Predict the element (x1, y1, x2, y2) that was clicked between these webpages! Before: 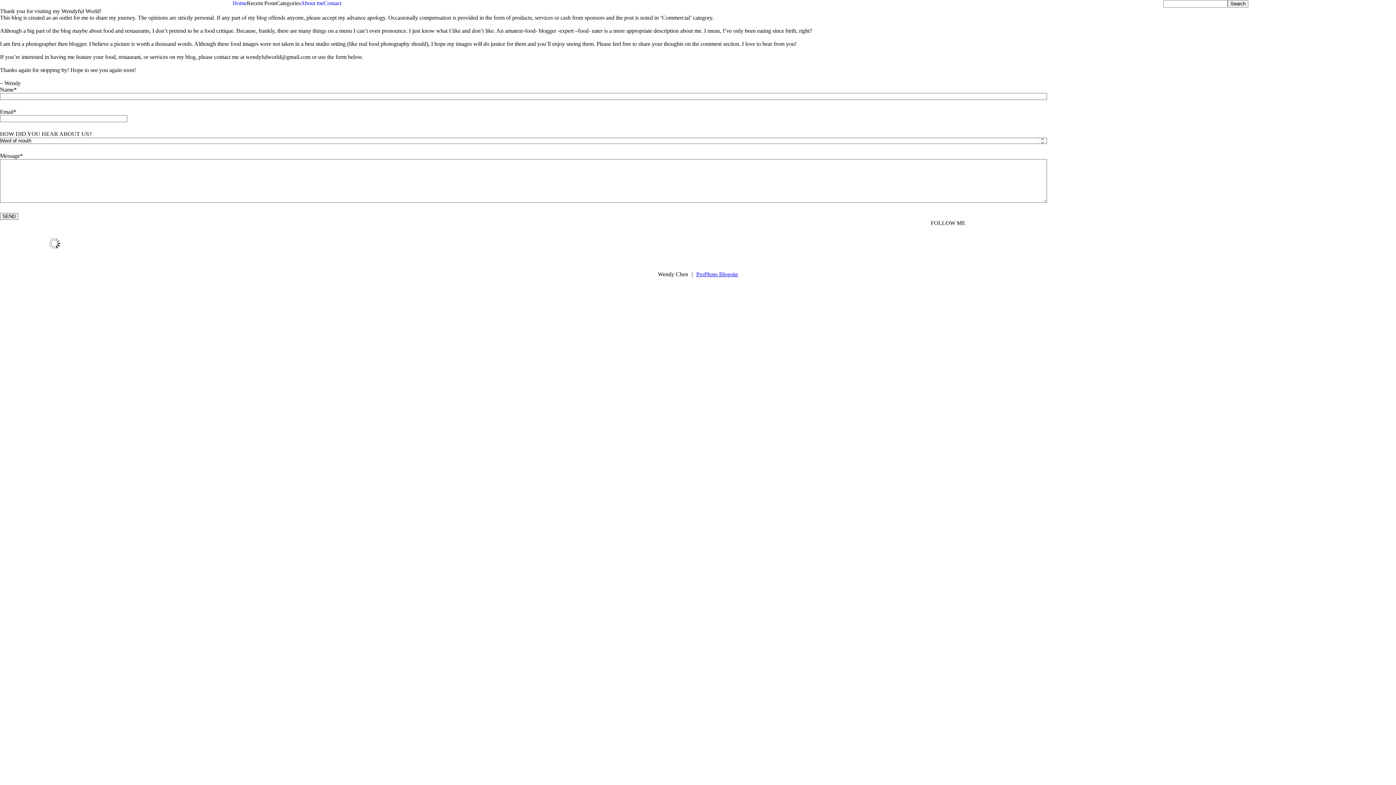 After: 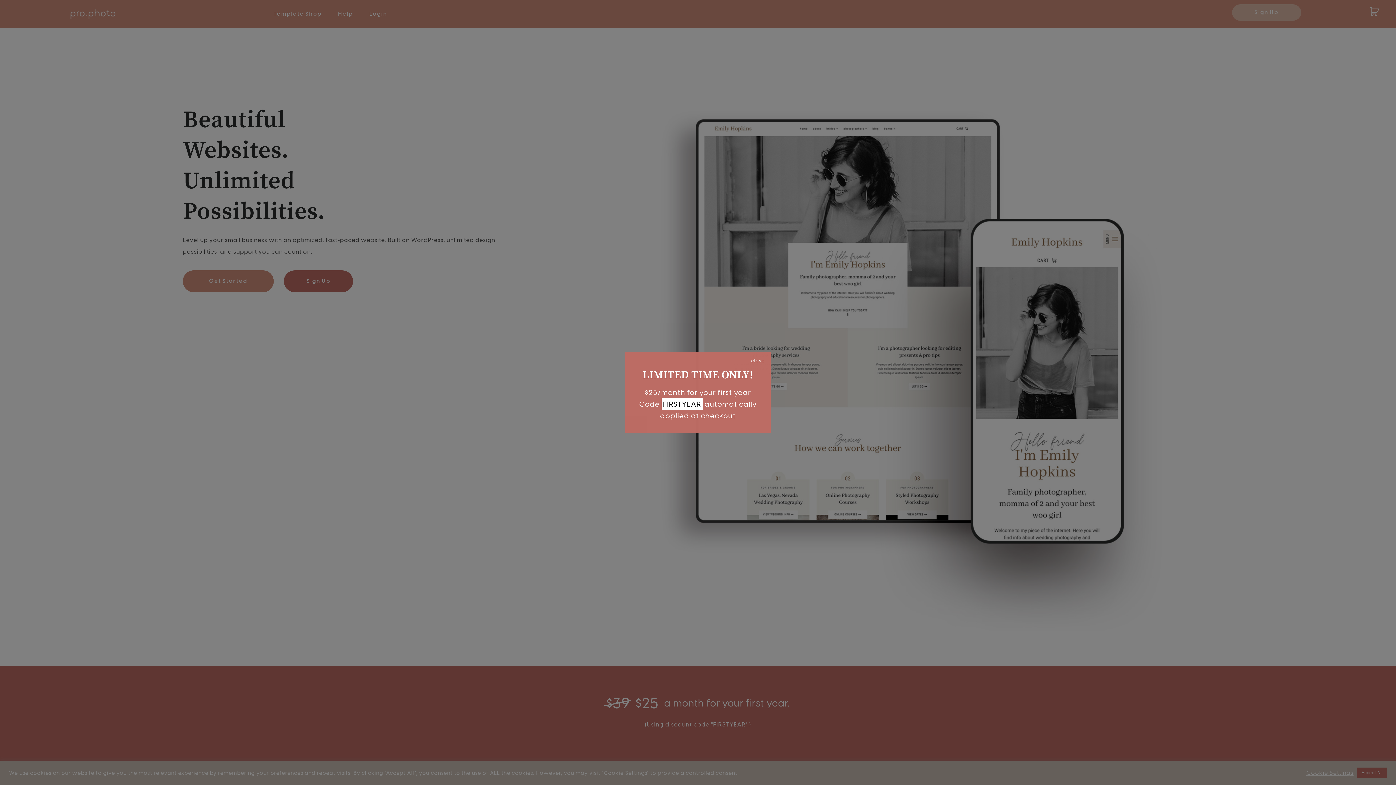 Action: bbox: (696, 271, 738, 277) label: ProPhoto Blogsite